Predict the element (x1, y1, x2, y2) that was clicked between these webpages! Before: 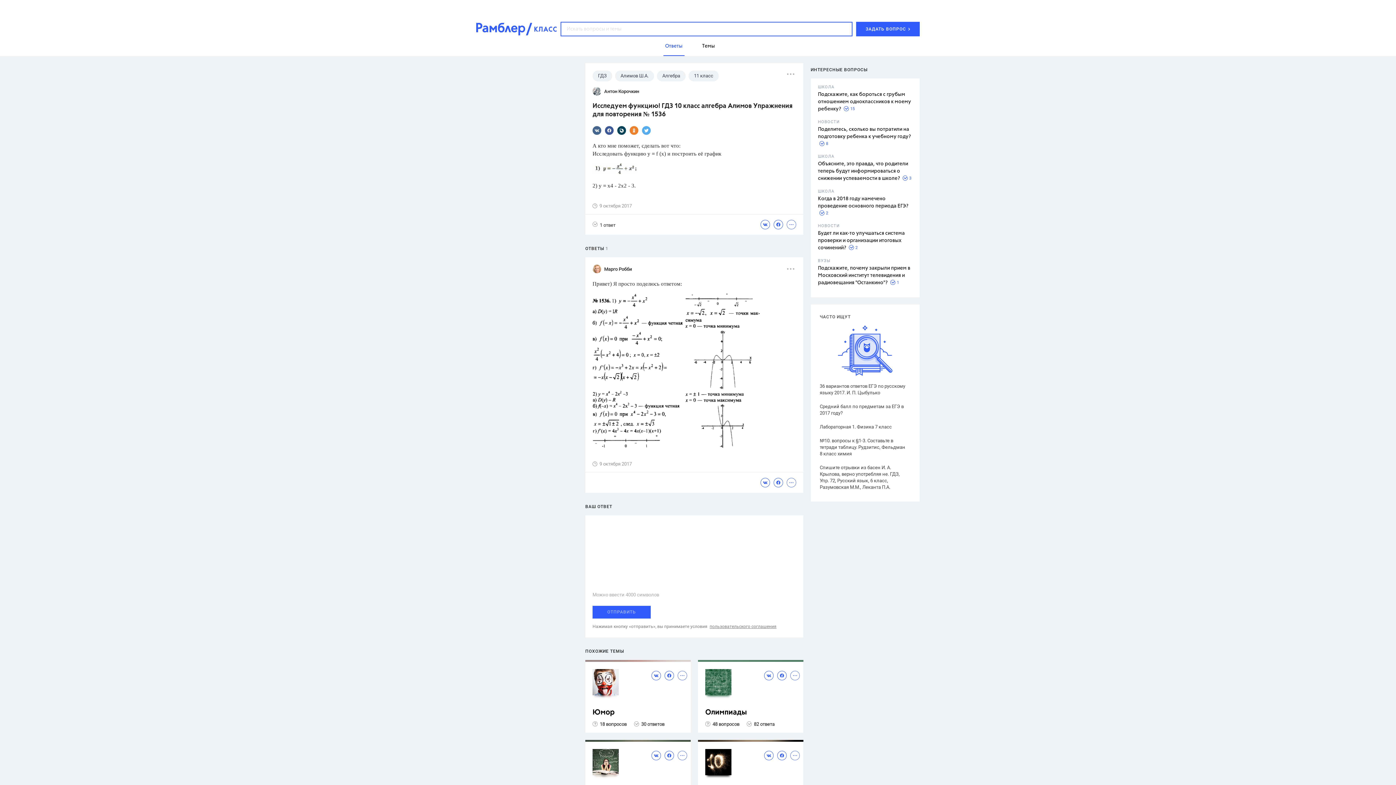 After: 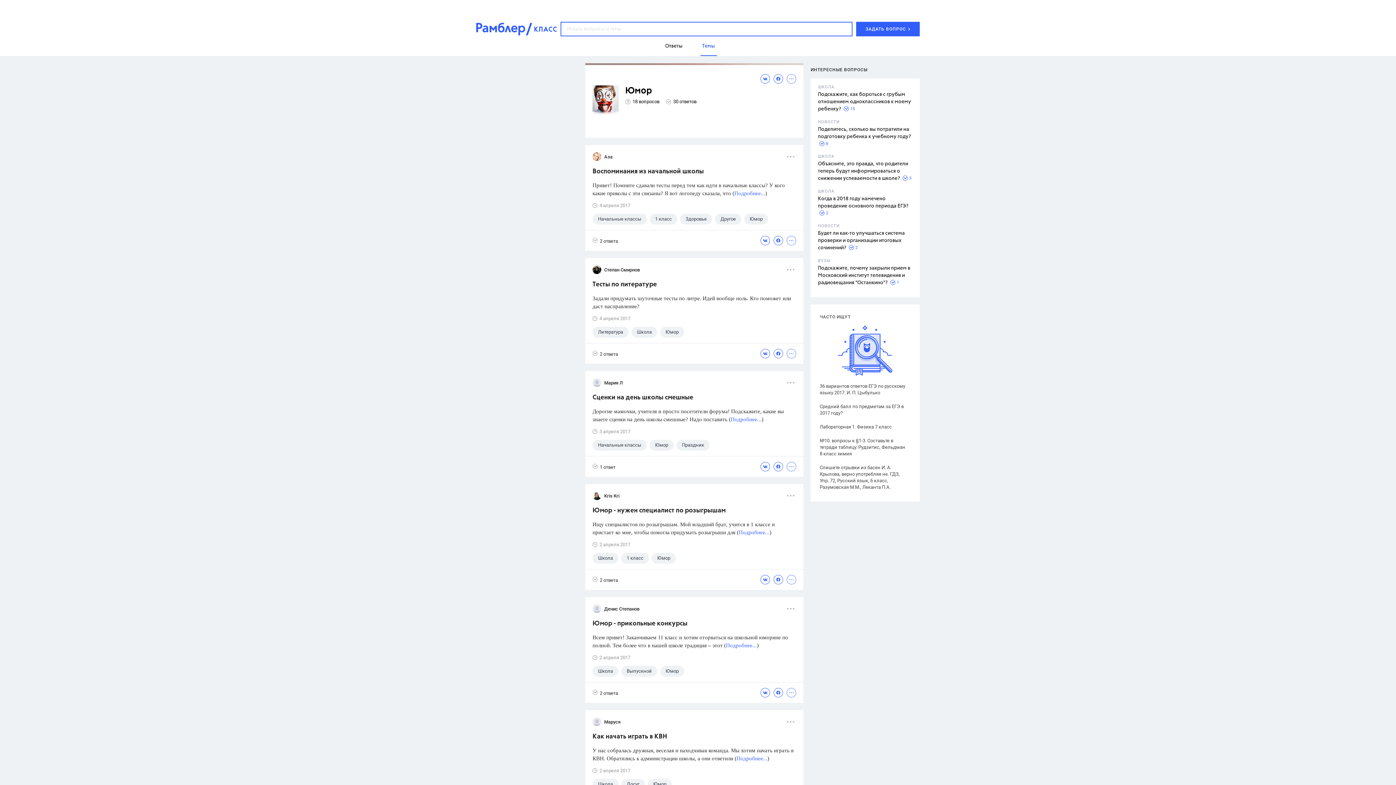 Action: label: Юмор bbox: (592, 708, 687, 717)